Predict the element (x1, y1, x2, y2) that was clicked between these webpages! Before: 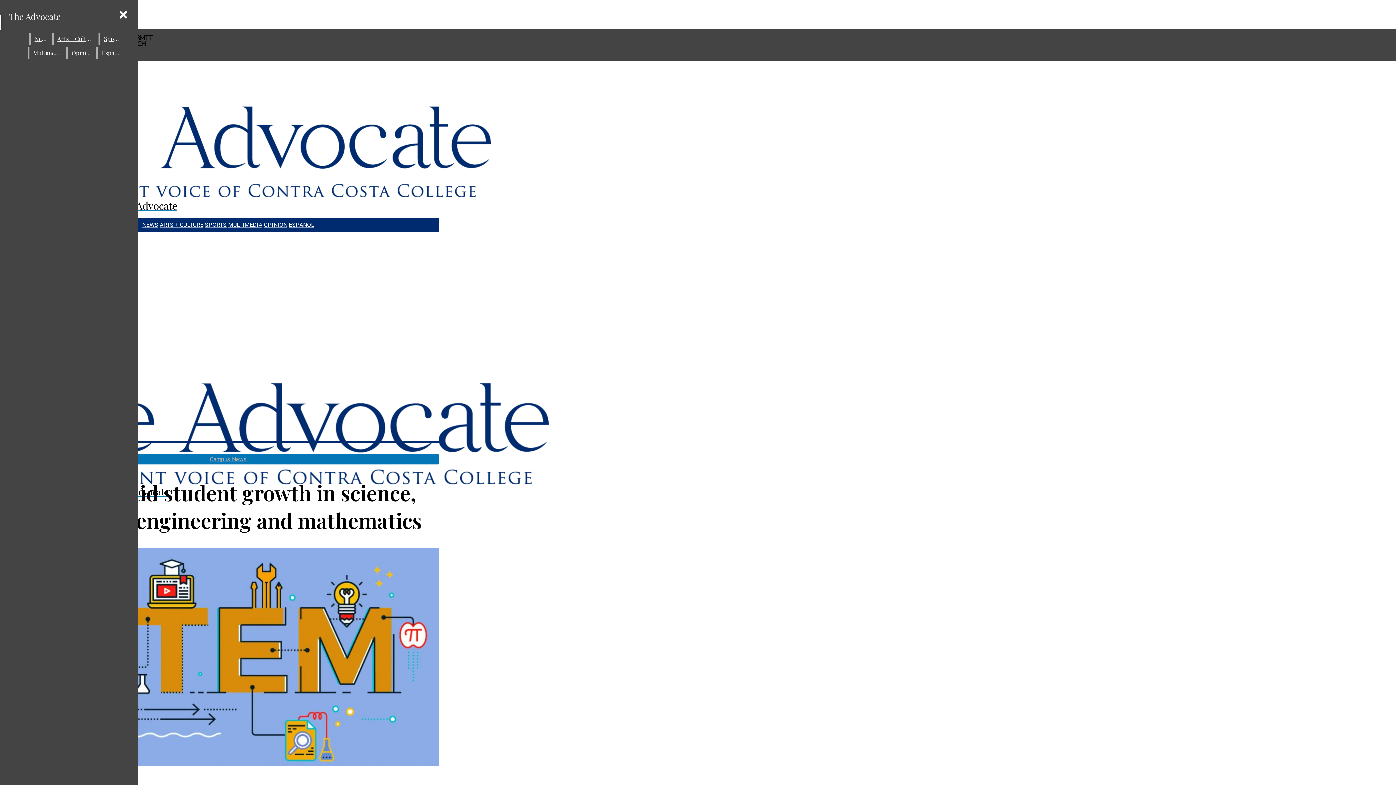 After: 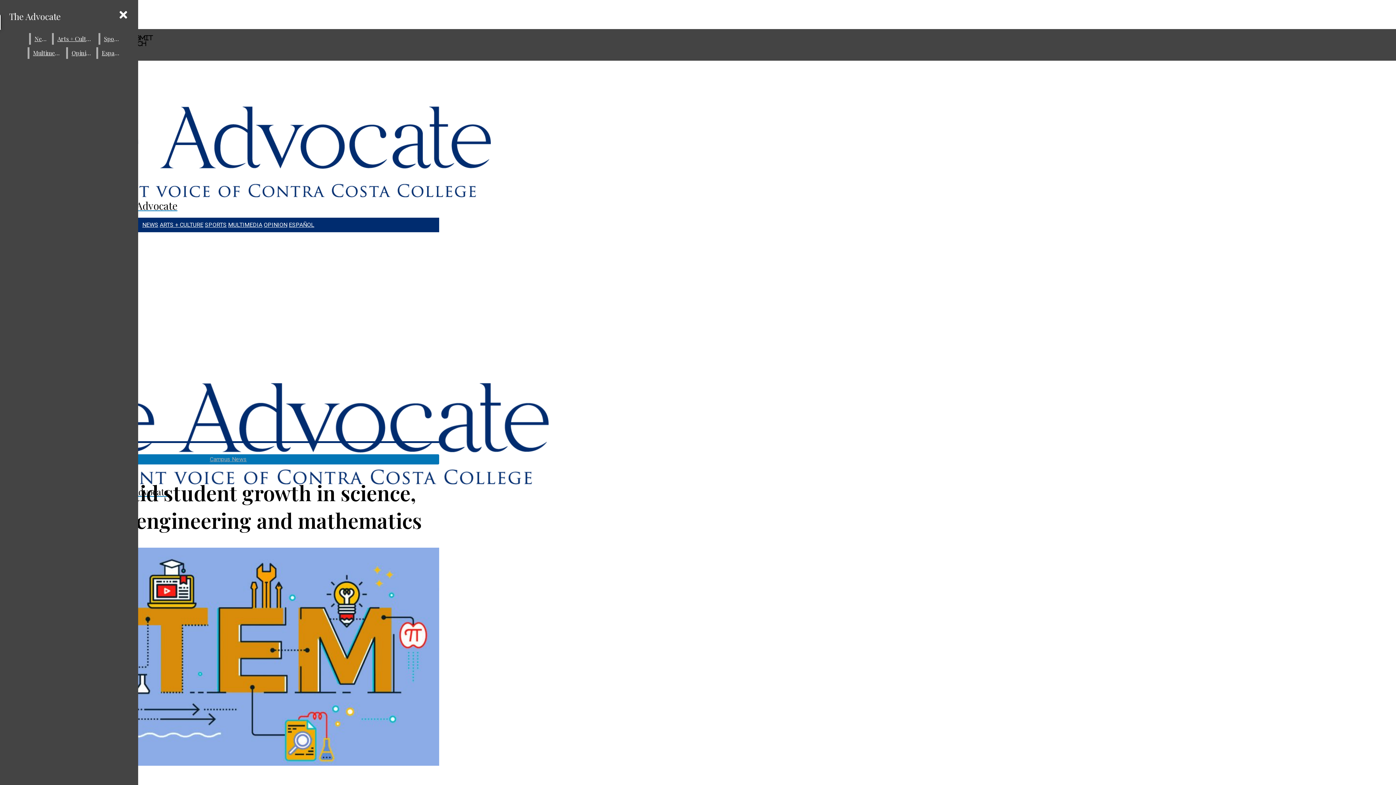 Action: bbox: (2, 548, 439, 767) label: View larger version of image.